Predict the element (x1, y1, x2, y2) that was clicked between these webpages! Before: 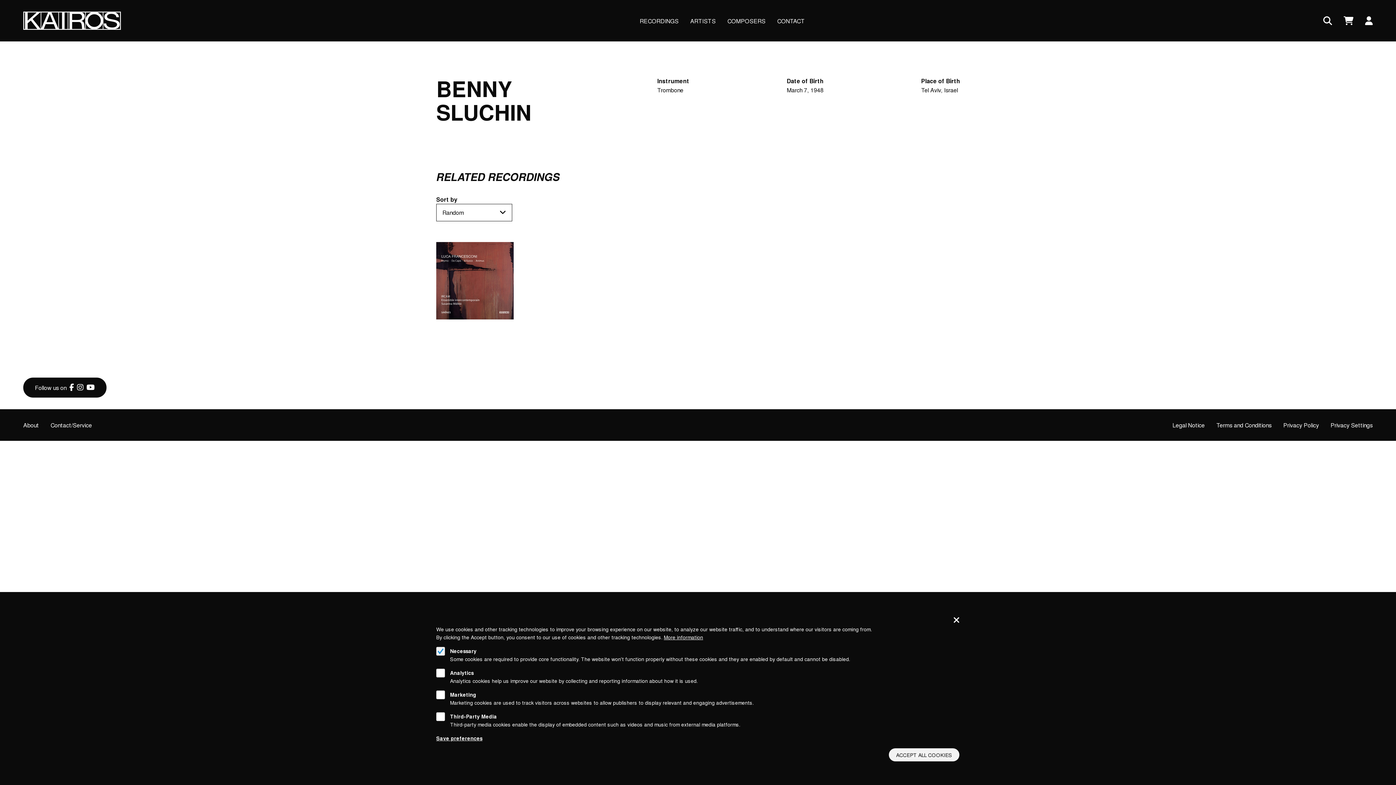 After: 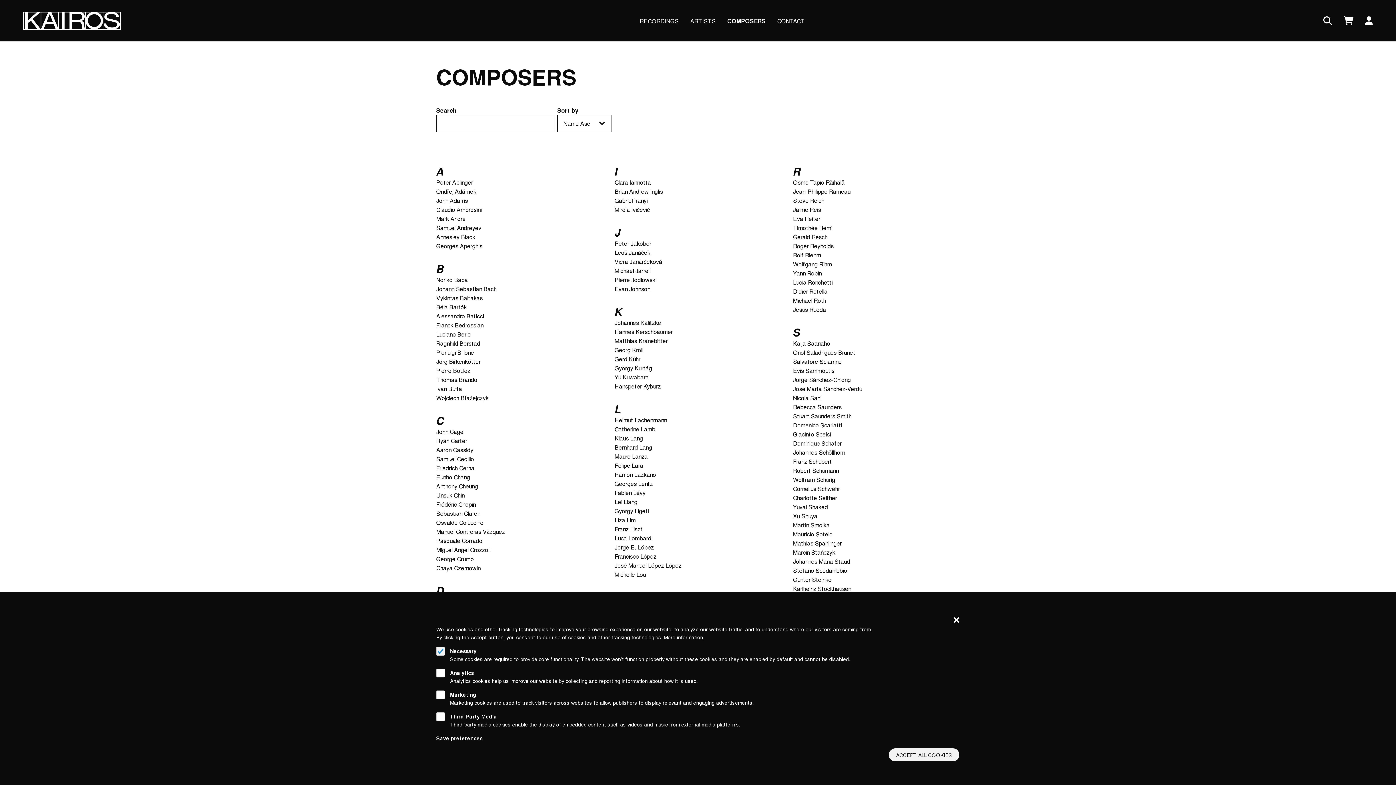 Action: bbox: (727, 16, 765, 24) label: COMPOSERS